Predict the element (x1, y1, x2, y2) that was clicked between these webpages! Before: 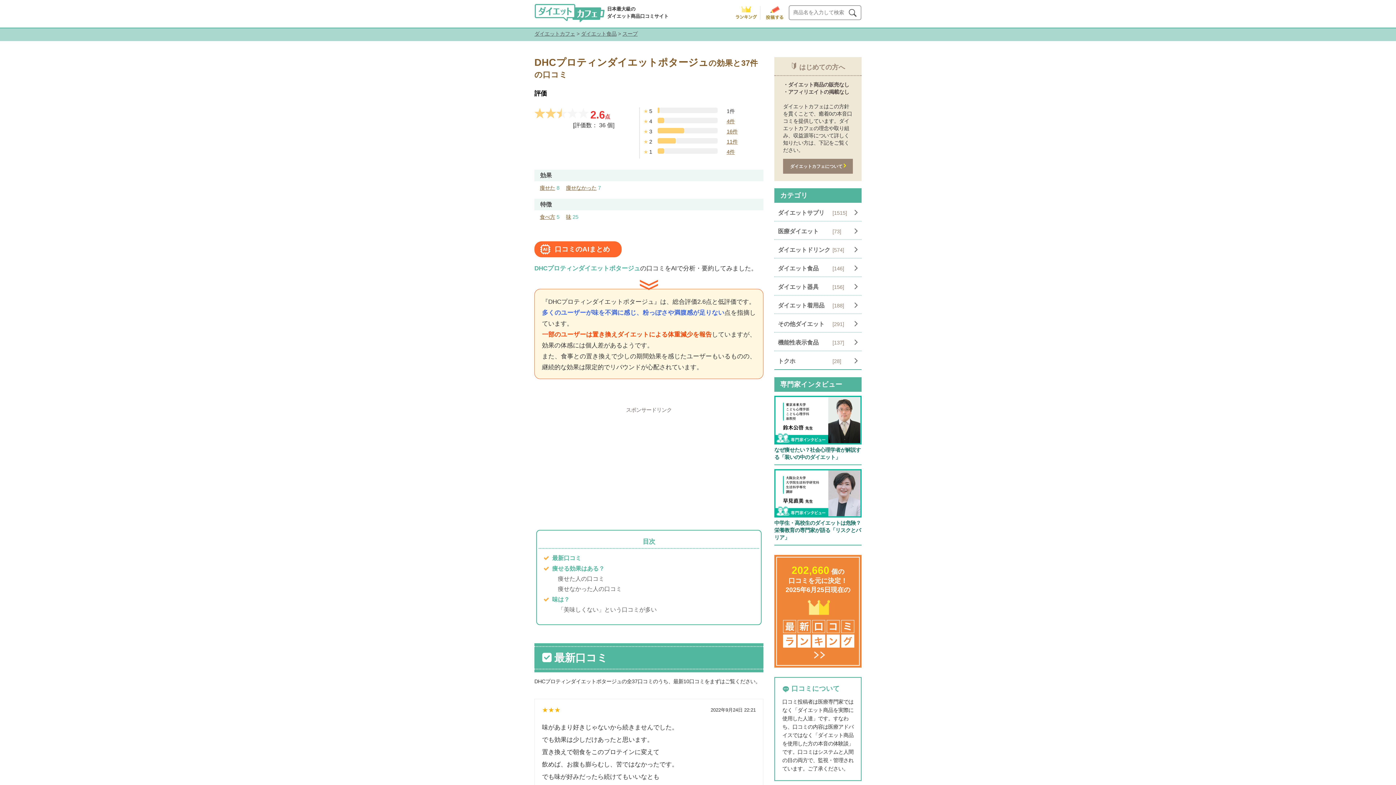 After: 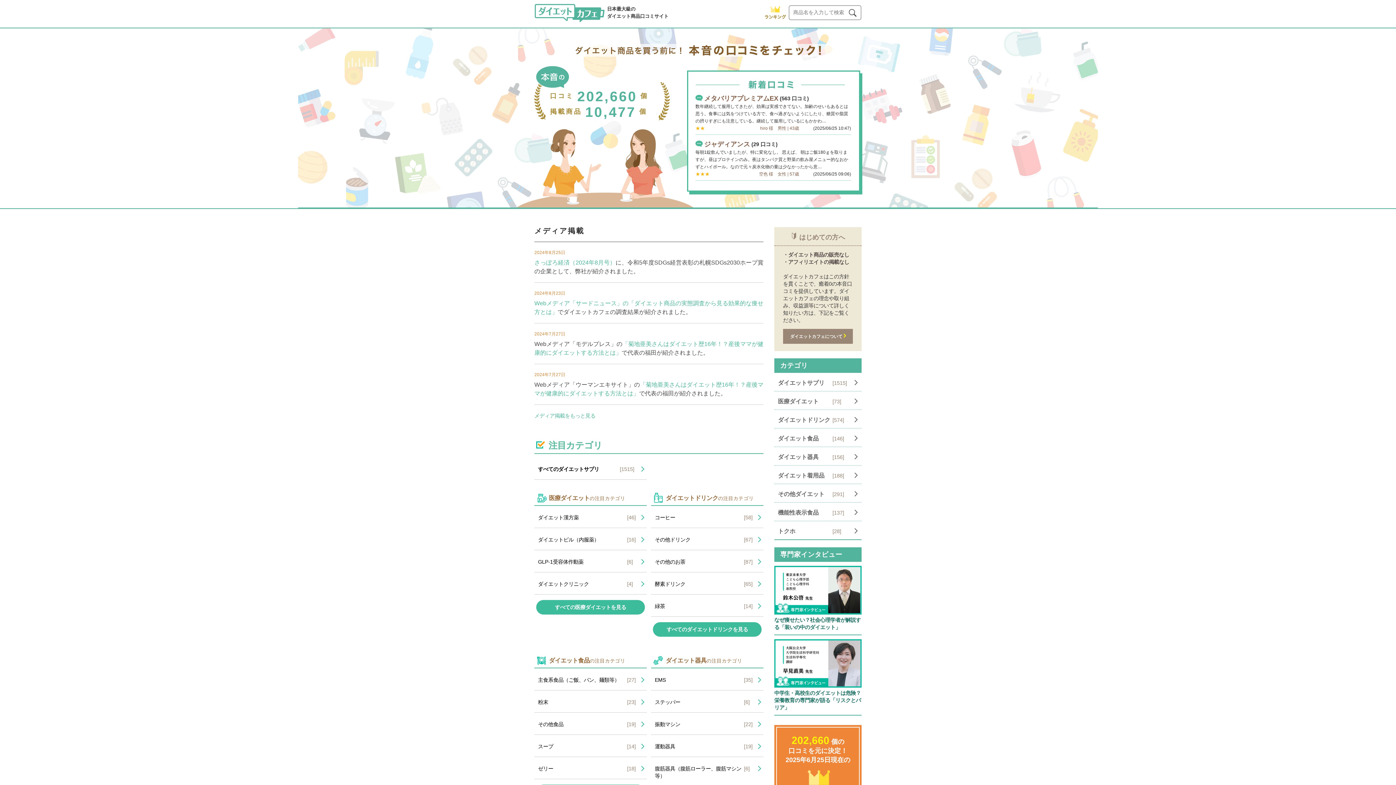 Action: bbox: (534, 17, 605, 23)